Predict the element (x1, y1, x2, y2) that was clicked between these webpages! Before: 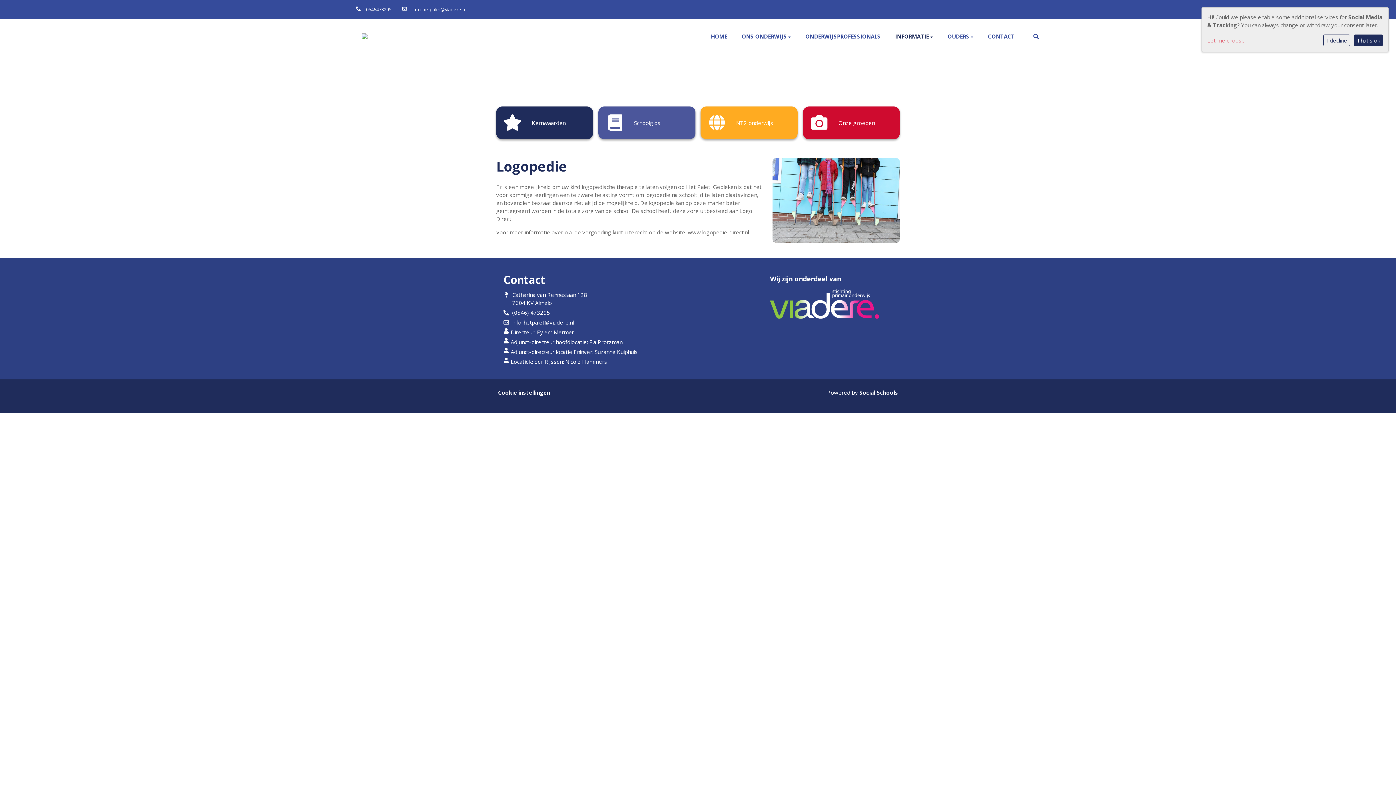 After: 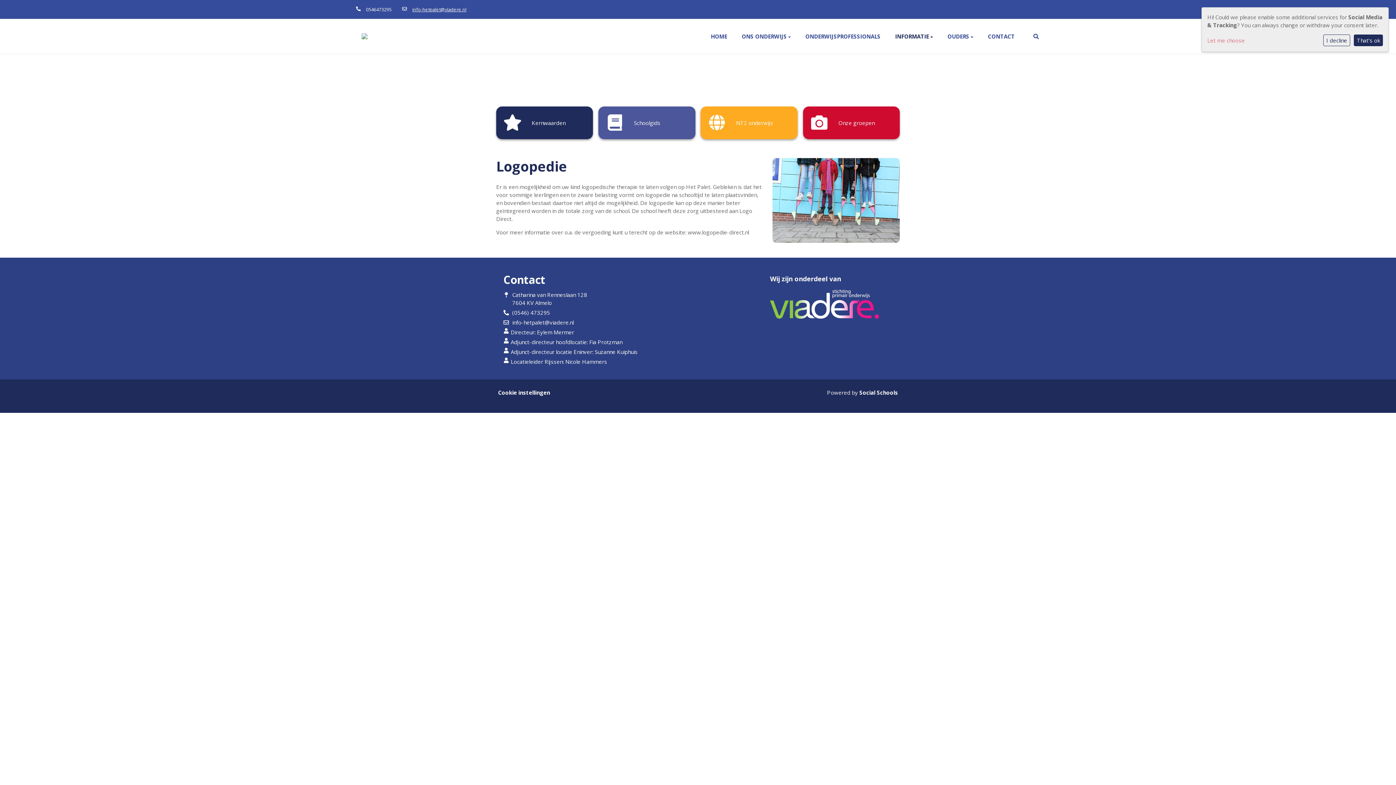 Action: label: info-hetpalet@viadere.nl bbox: (412, 6, 466, 12)